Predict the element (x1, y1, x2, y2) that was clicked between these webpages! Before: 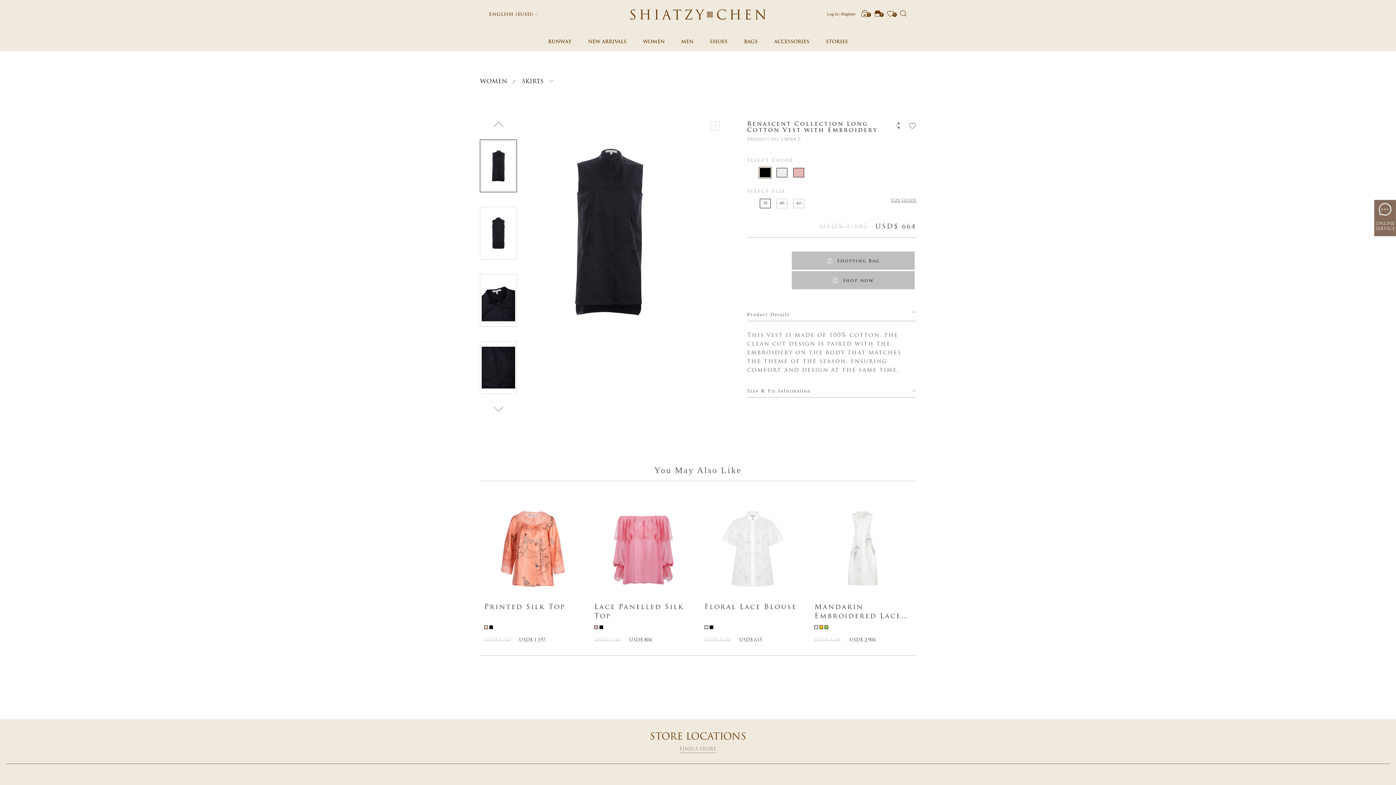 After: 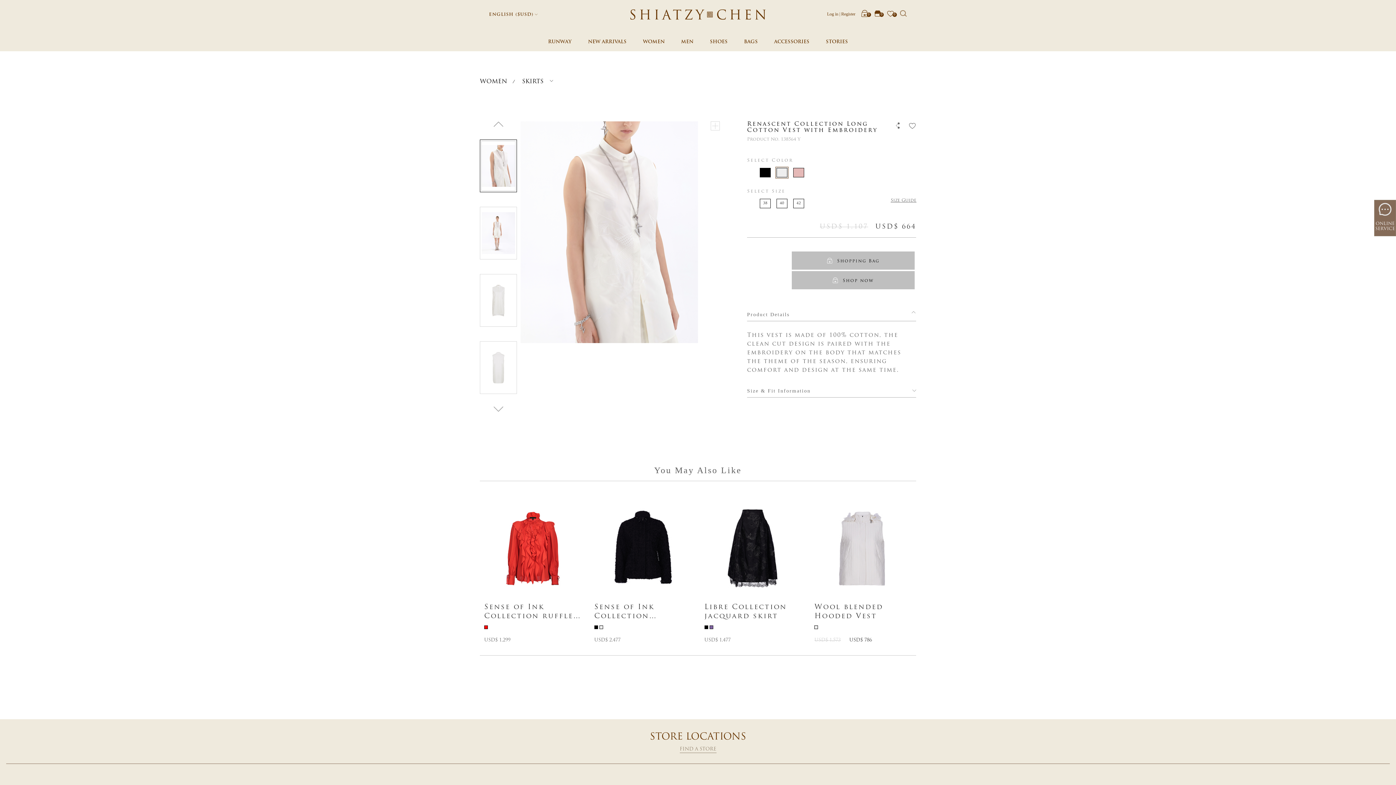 Action: bbox: (775, 166, 788, 178)